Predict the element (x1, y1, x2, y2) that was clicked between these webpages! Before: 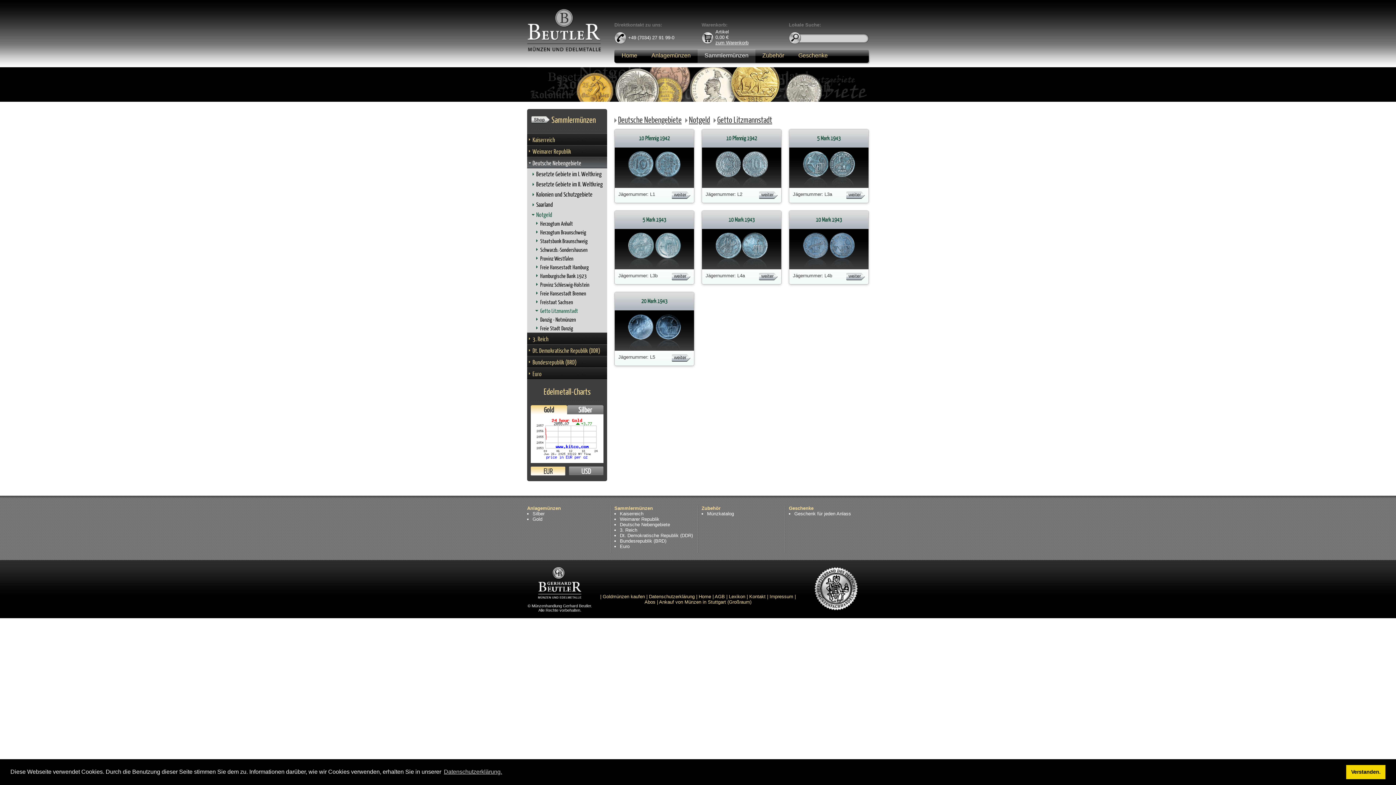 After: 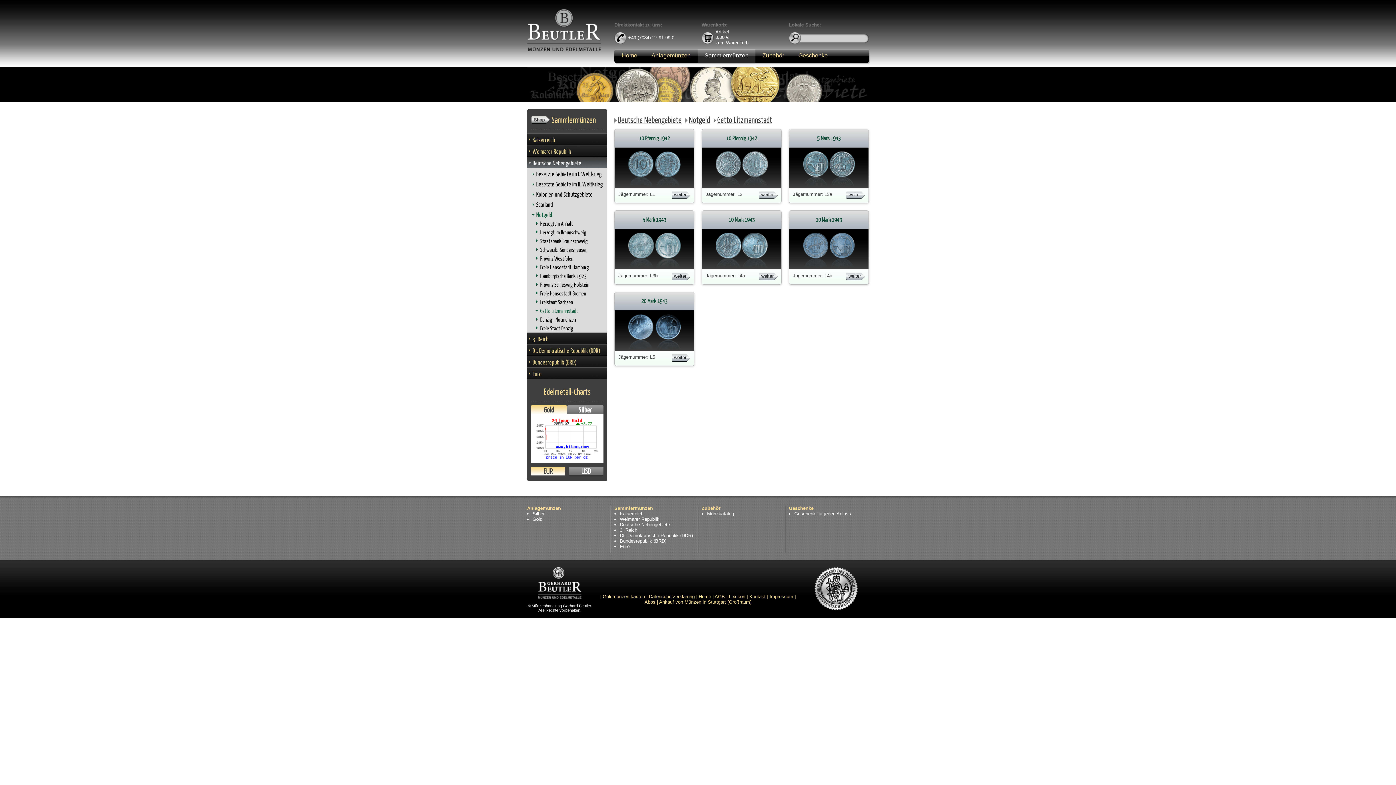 Action: bbox: (1346, 765, 1385, 779) label: dismiss cookie message